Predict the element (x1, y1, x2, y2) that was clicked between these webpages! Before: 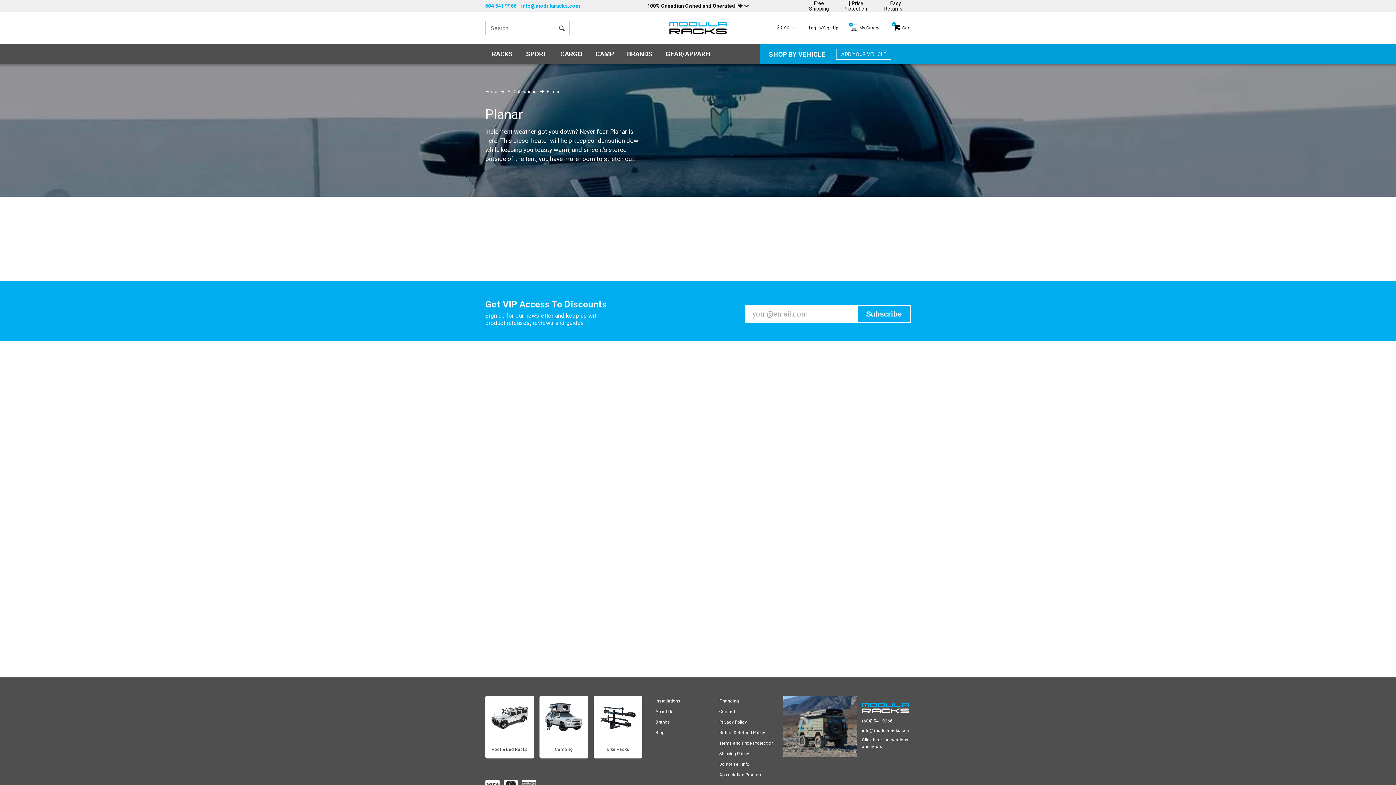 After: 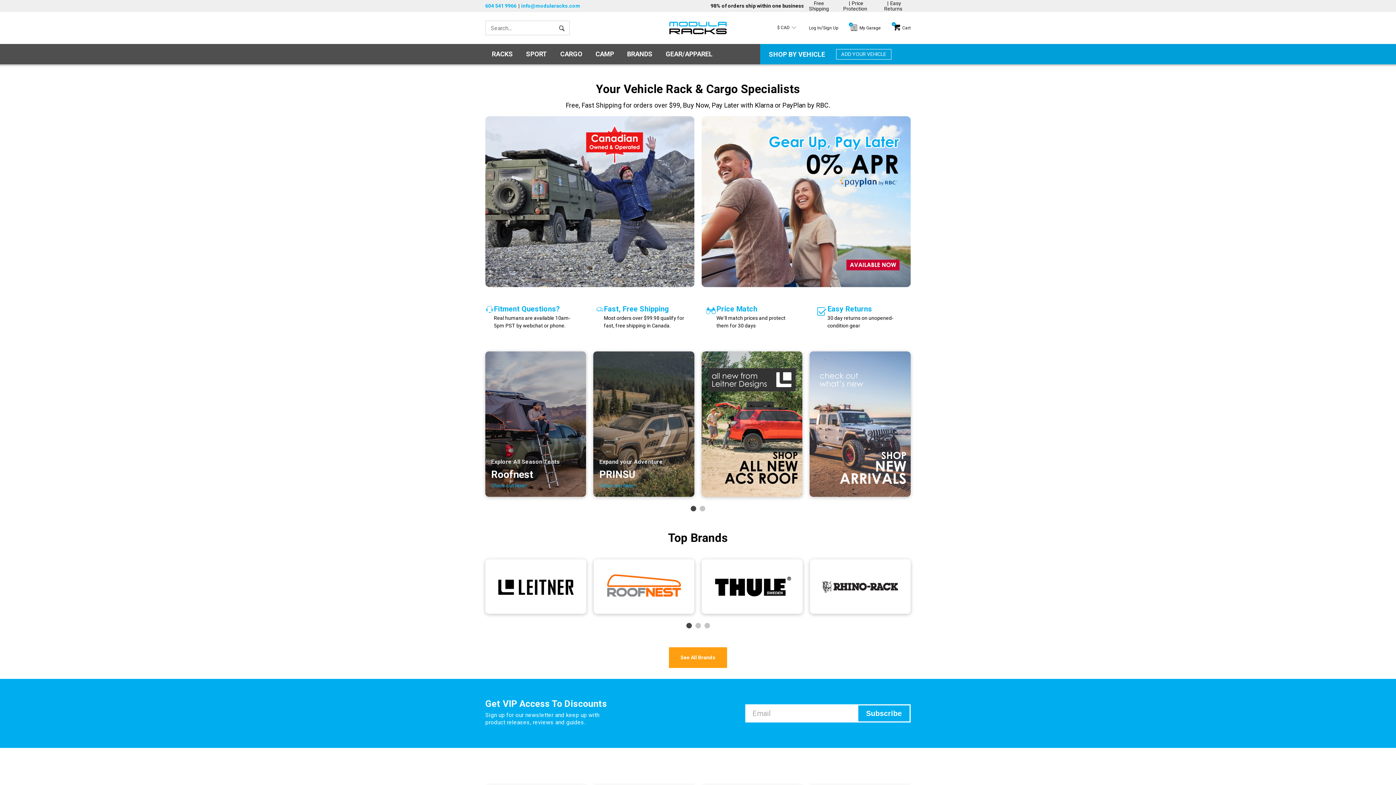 Action: bbox: (669, 25, 726, 31)